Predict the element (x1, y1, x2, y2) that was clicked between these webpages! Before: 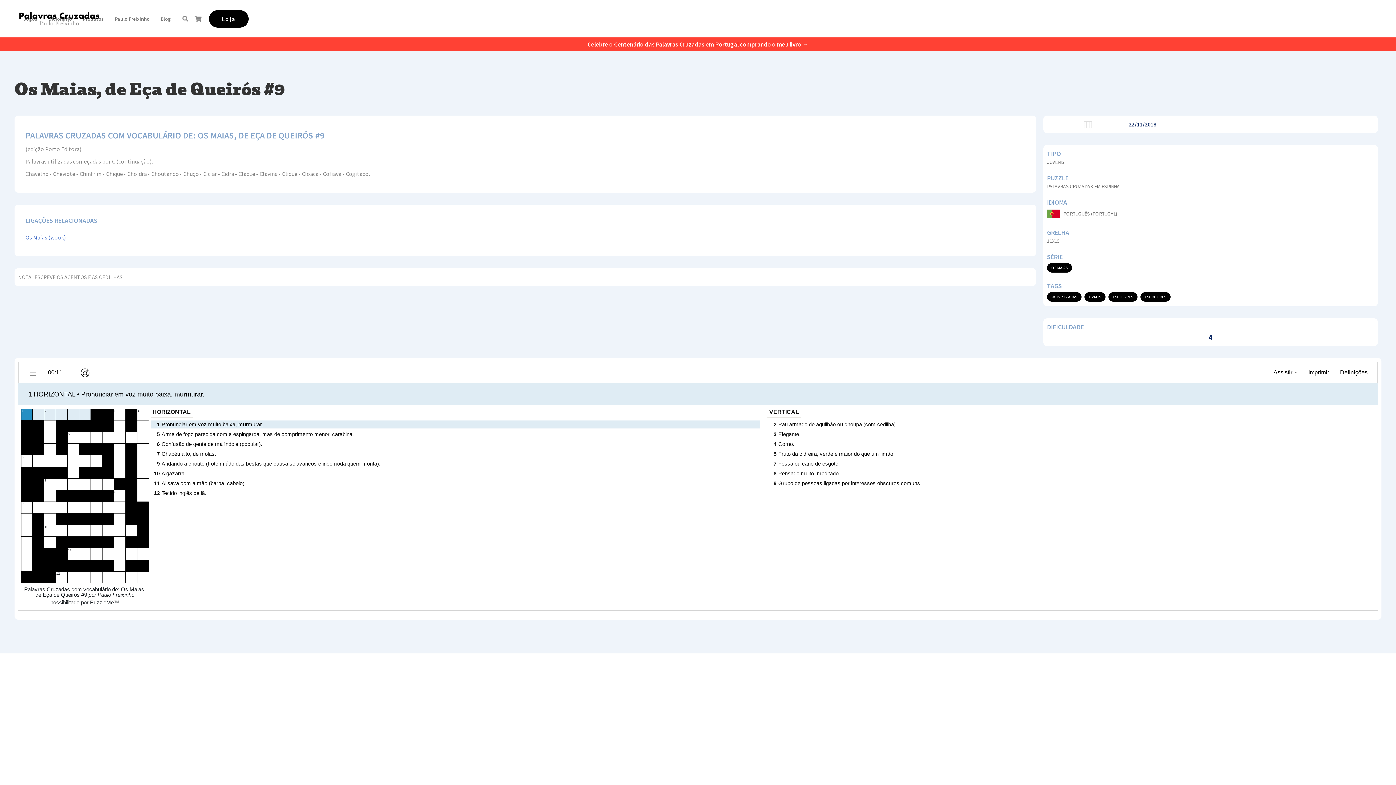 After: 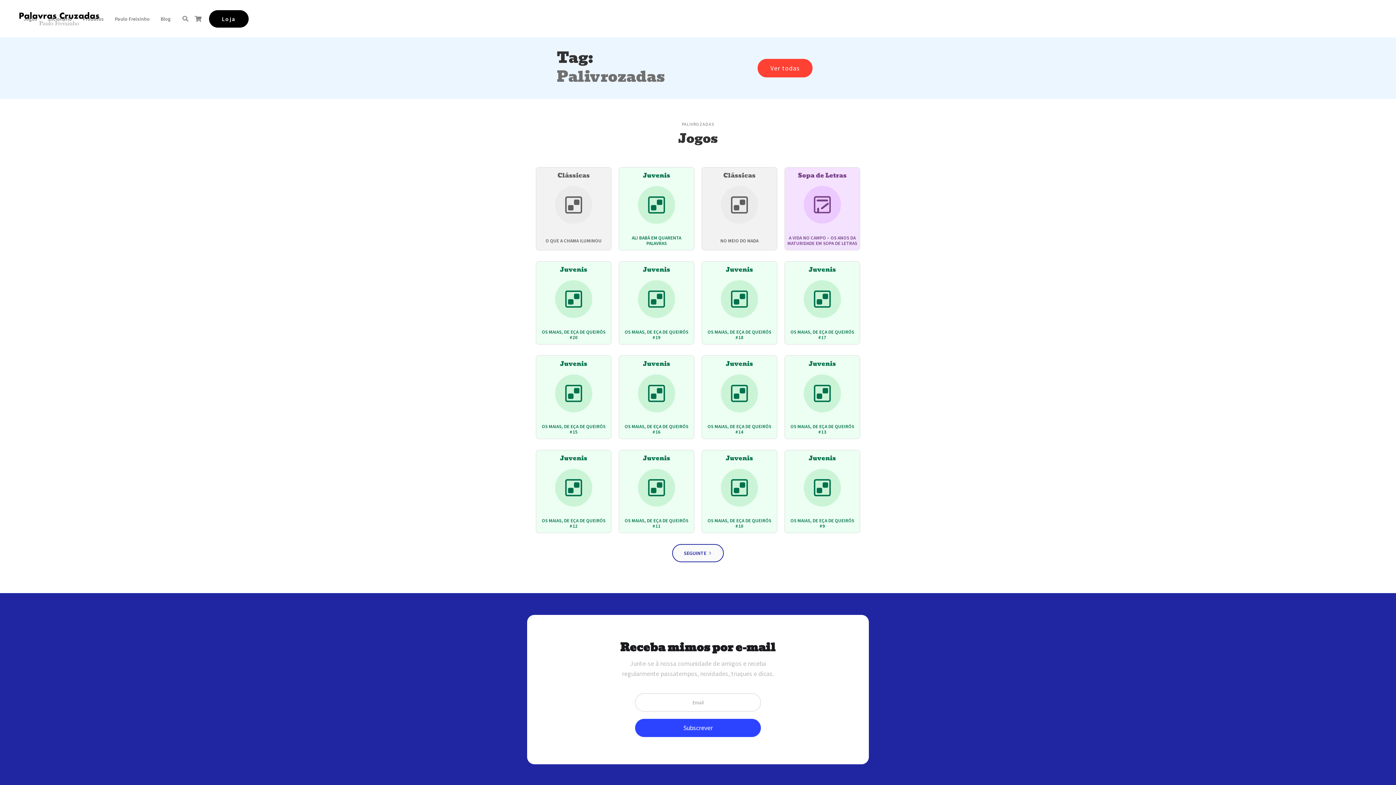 Action: label: PALIVROZADAS bbox: (1047, 292, 1084, 303)